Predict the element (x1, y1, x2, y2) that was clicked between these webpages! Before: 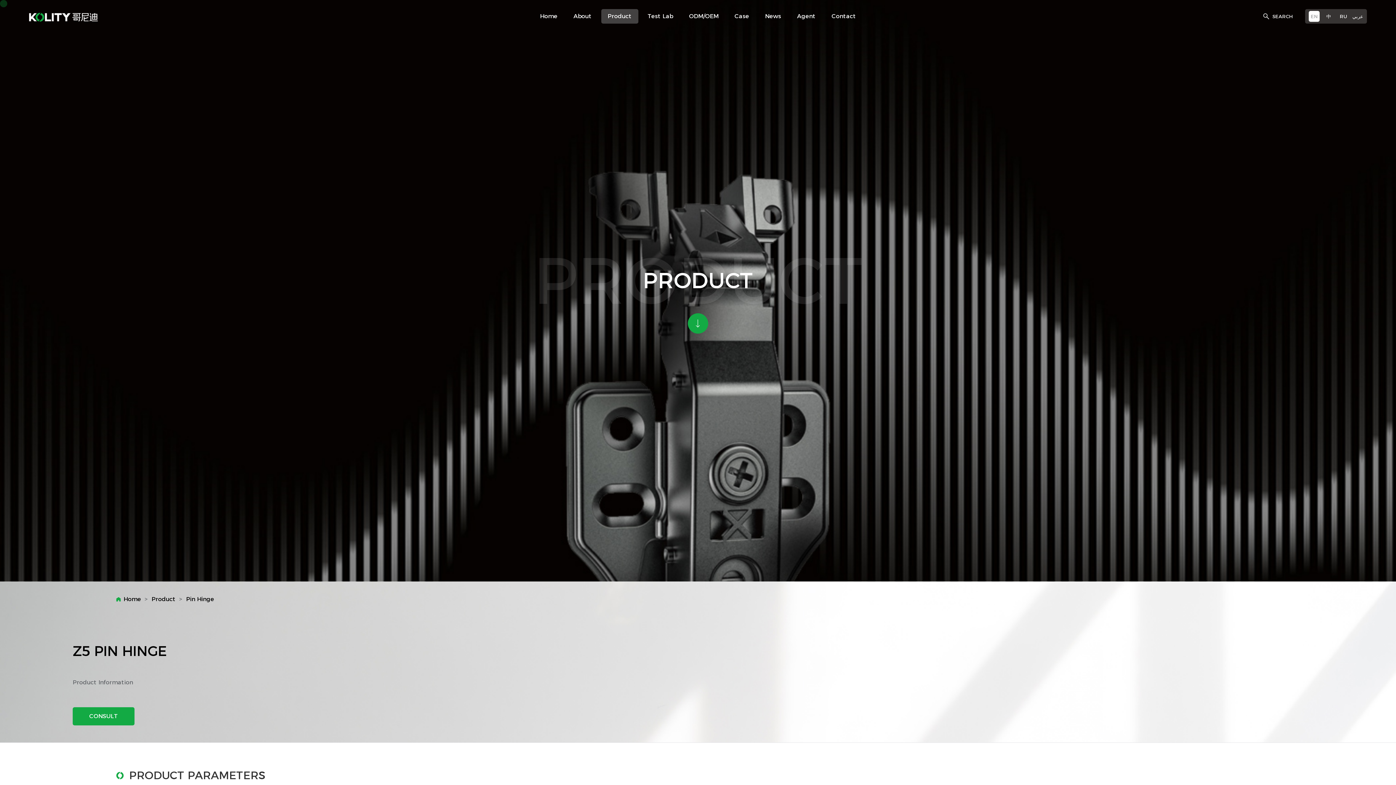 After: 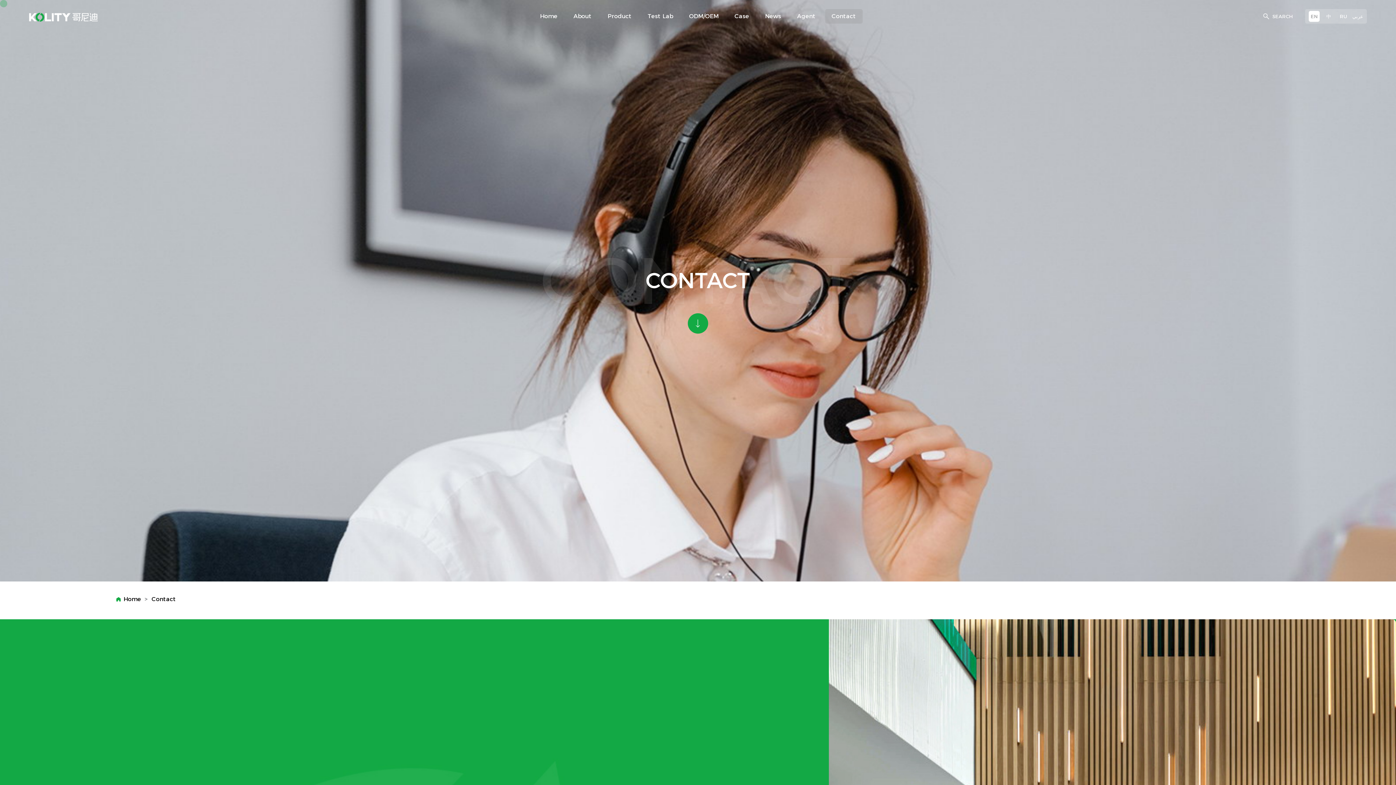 Action: label: Contact bbox: (825, 9, 862, 23)